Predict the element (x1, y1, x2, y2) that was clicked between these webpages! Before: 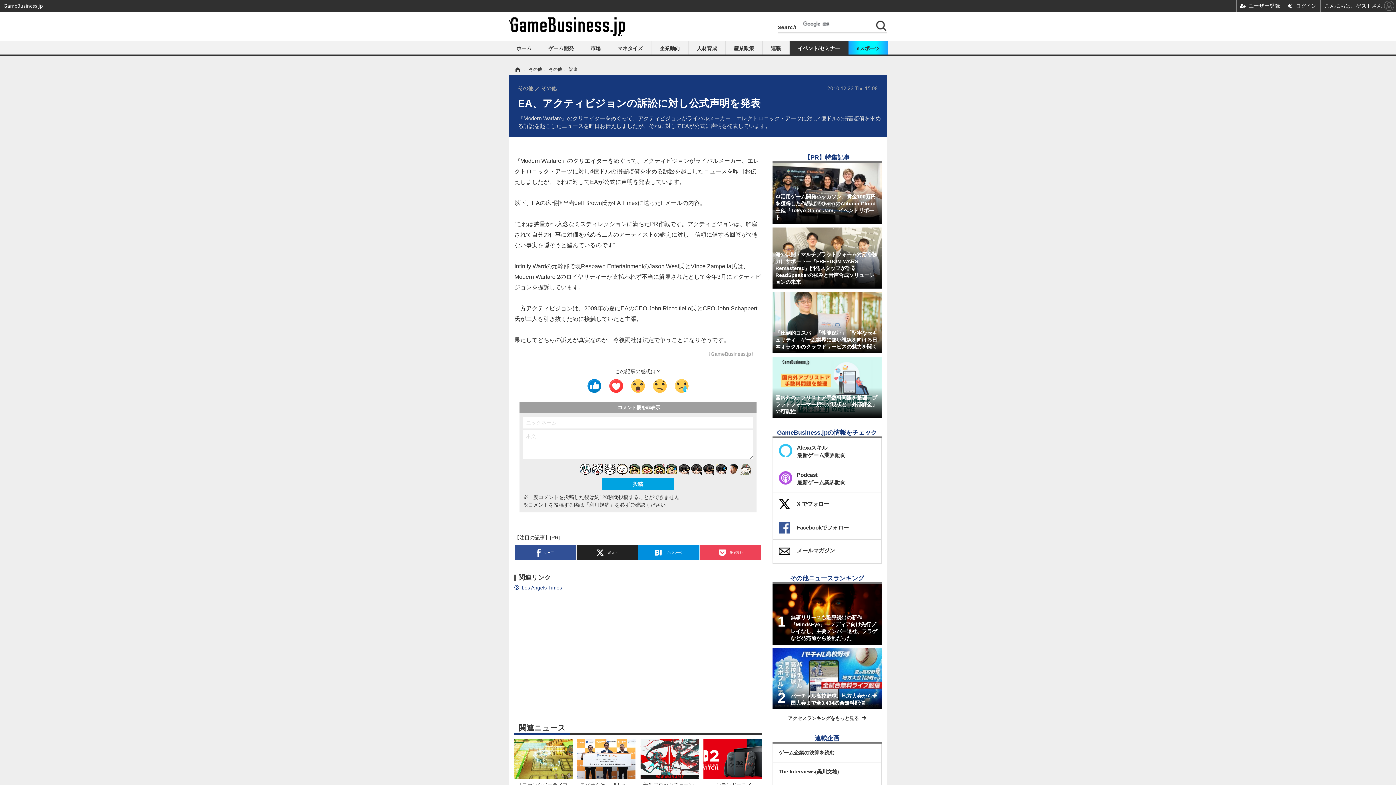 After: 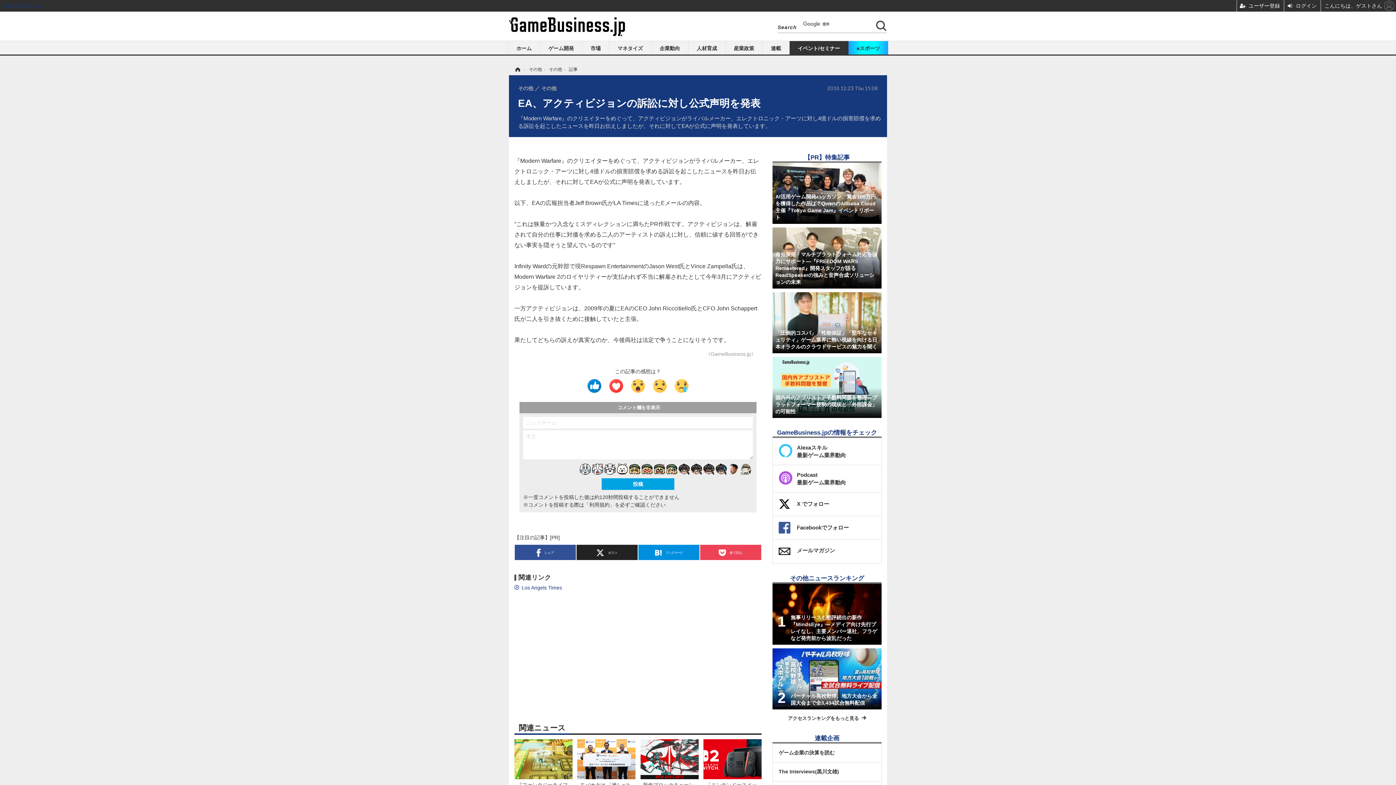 Action: bbox: (1, 0, 1236, 11) label: GameBusiness.jp